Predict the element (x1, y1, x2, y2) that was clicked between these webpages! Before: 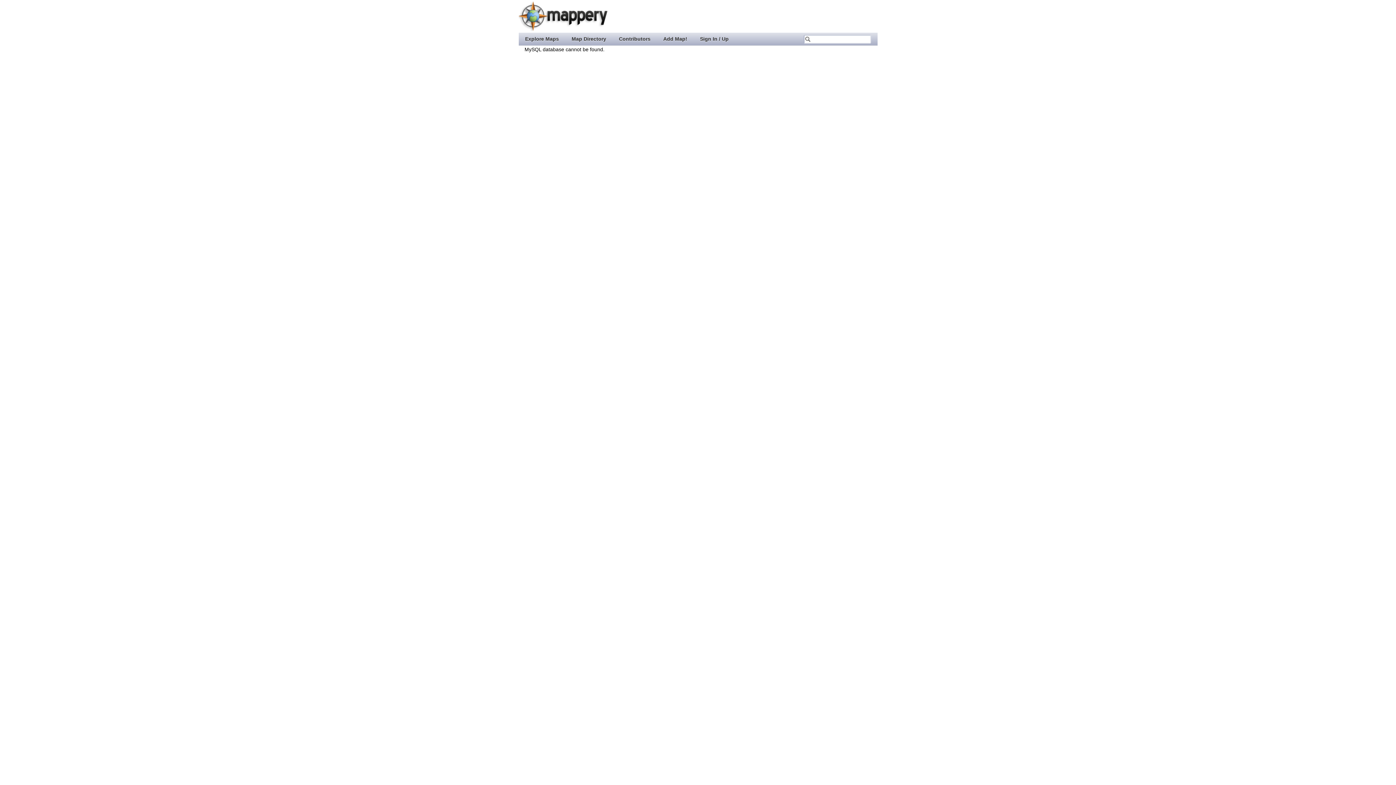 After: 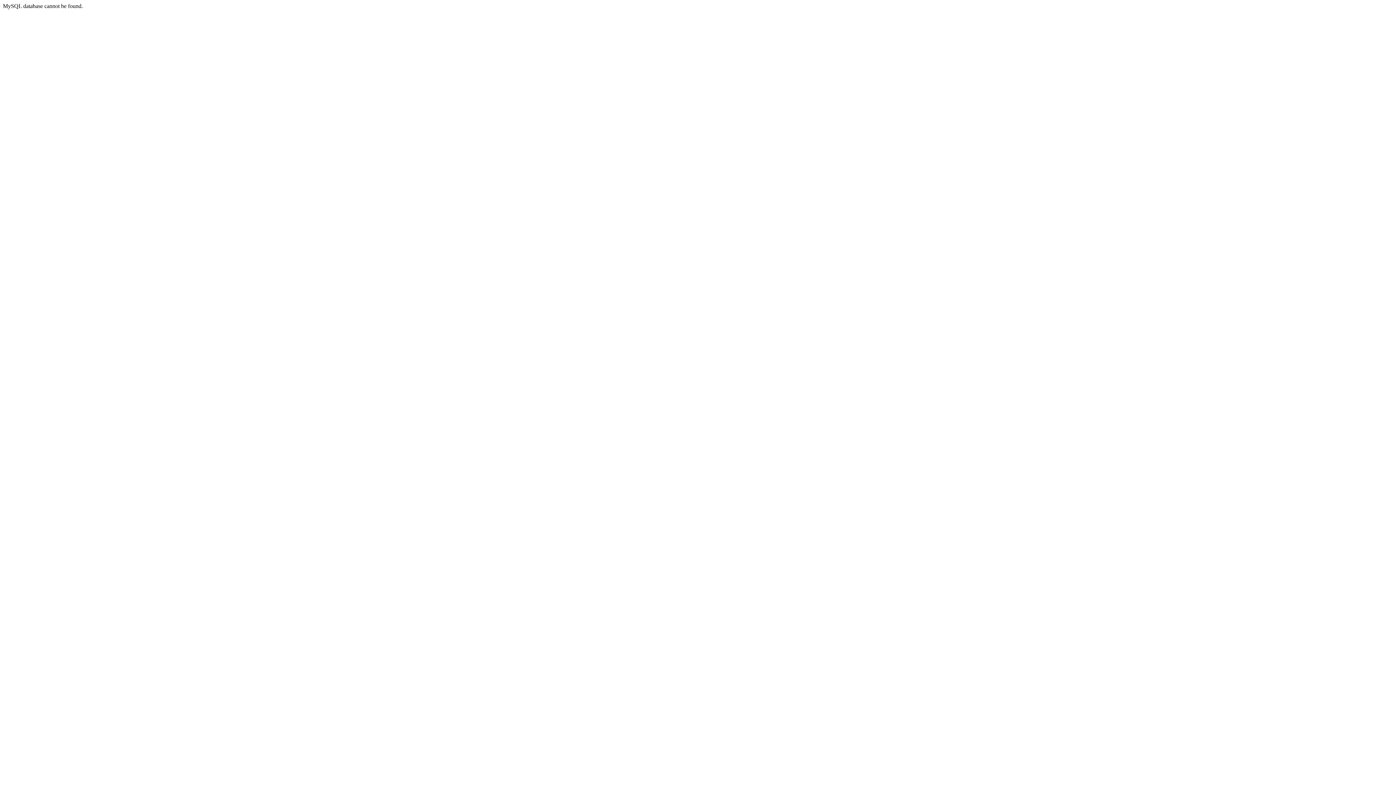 Action: bbox: (565, 32, 612, 44) label: Map Directory